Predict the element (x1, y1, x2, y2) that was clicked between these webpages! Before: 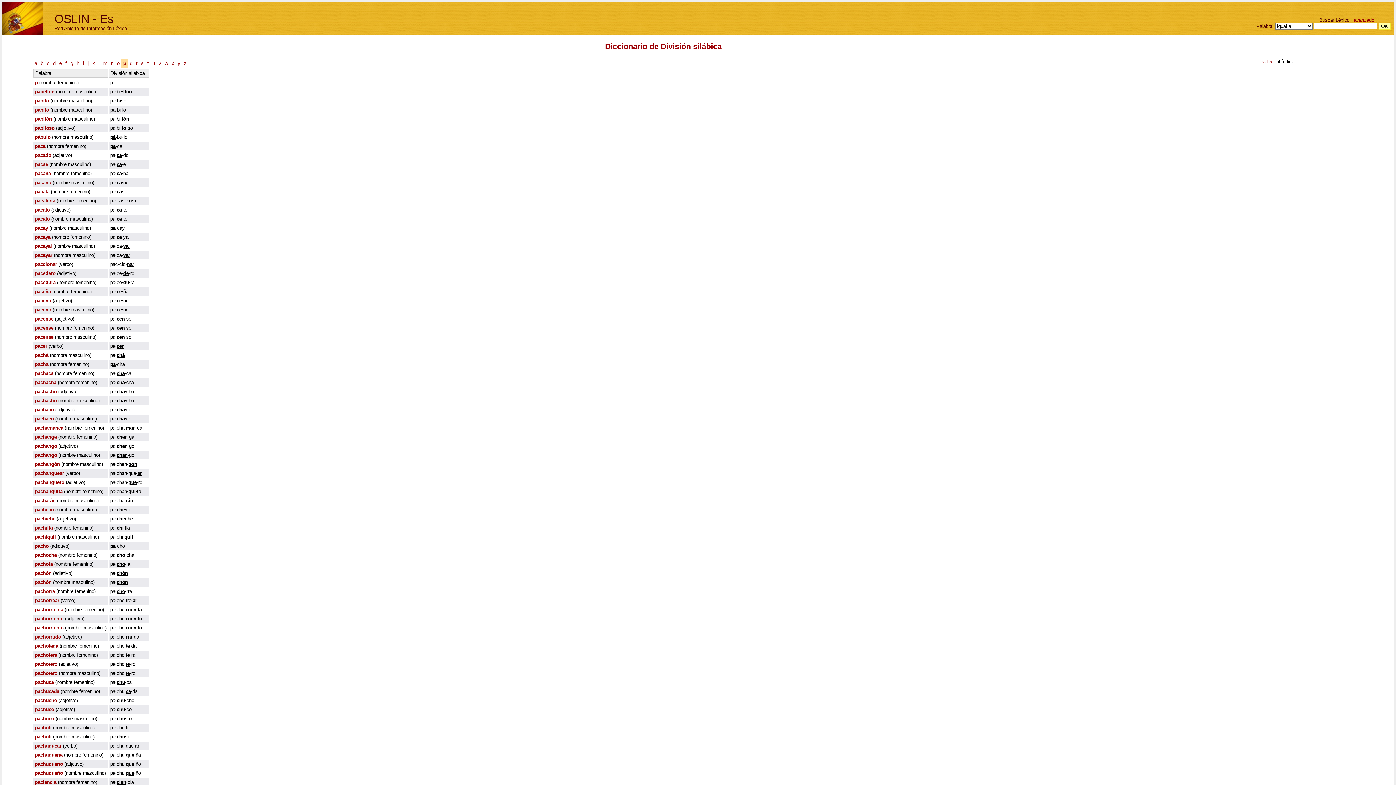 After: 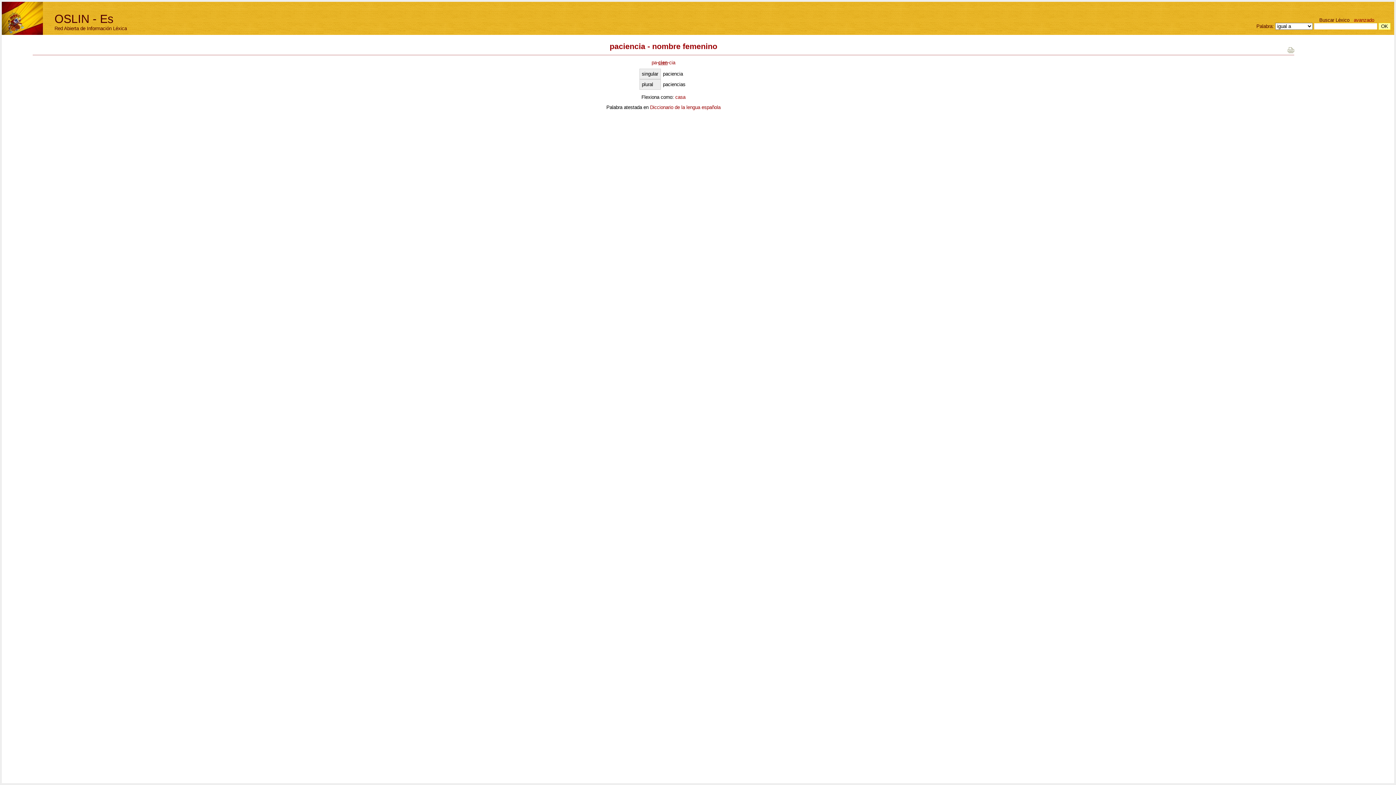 Action: bbox: (34, 780, 56, 785) label: paciencia